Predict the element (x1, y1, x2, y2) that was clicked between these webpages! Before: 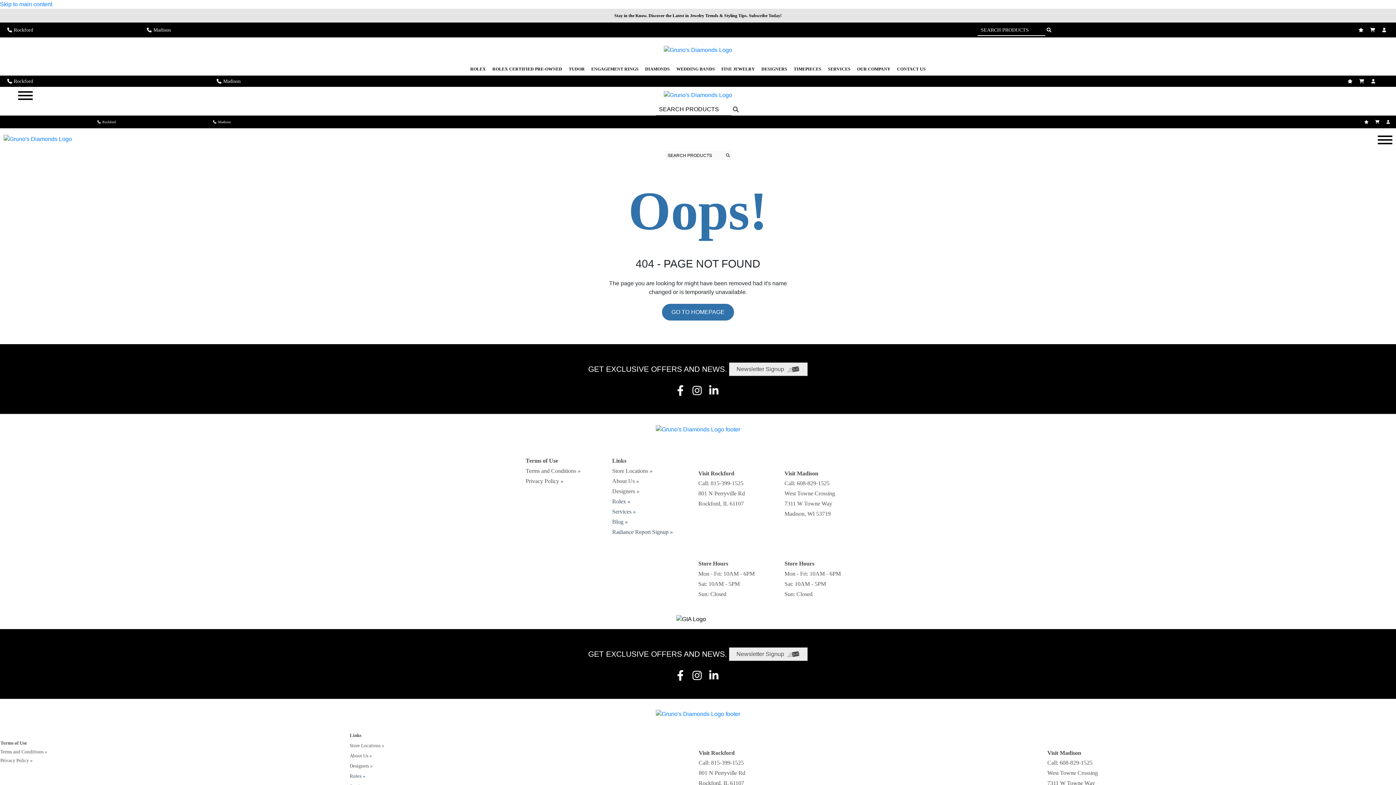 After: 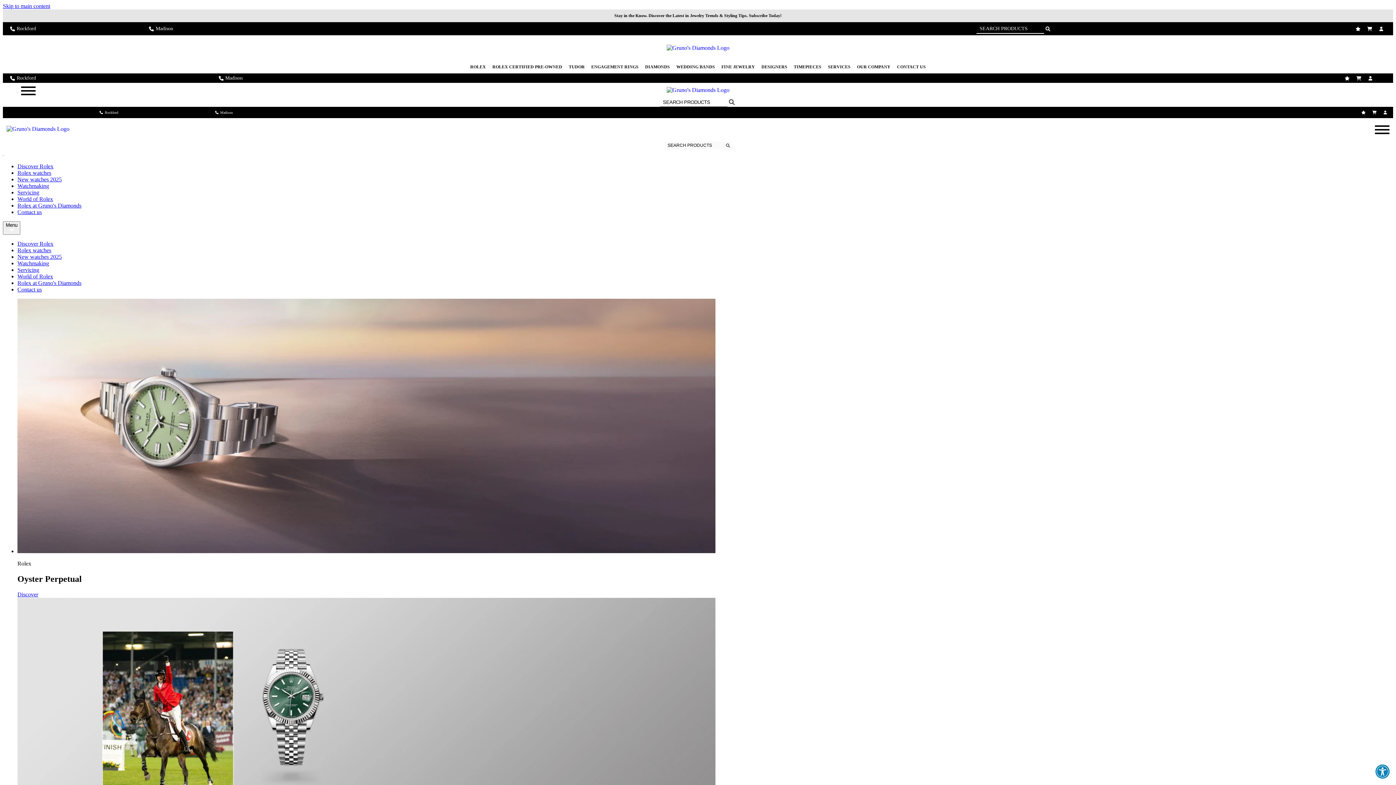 Action: label: ROLEX bbox: (470, 62, 486, 75)